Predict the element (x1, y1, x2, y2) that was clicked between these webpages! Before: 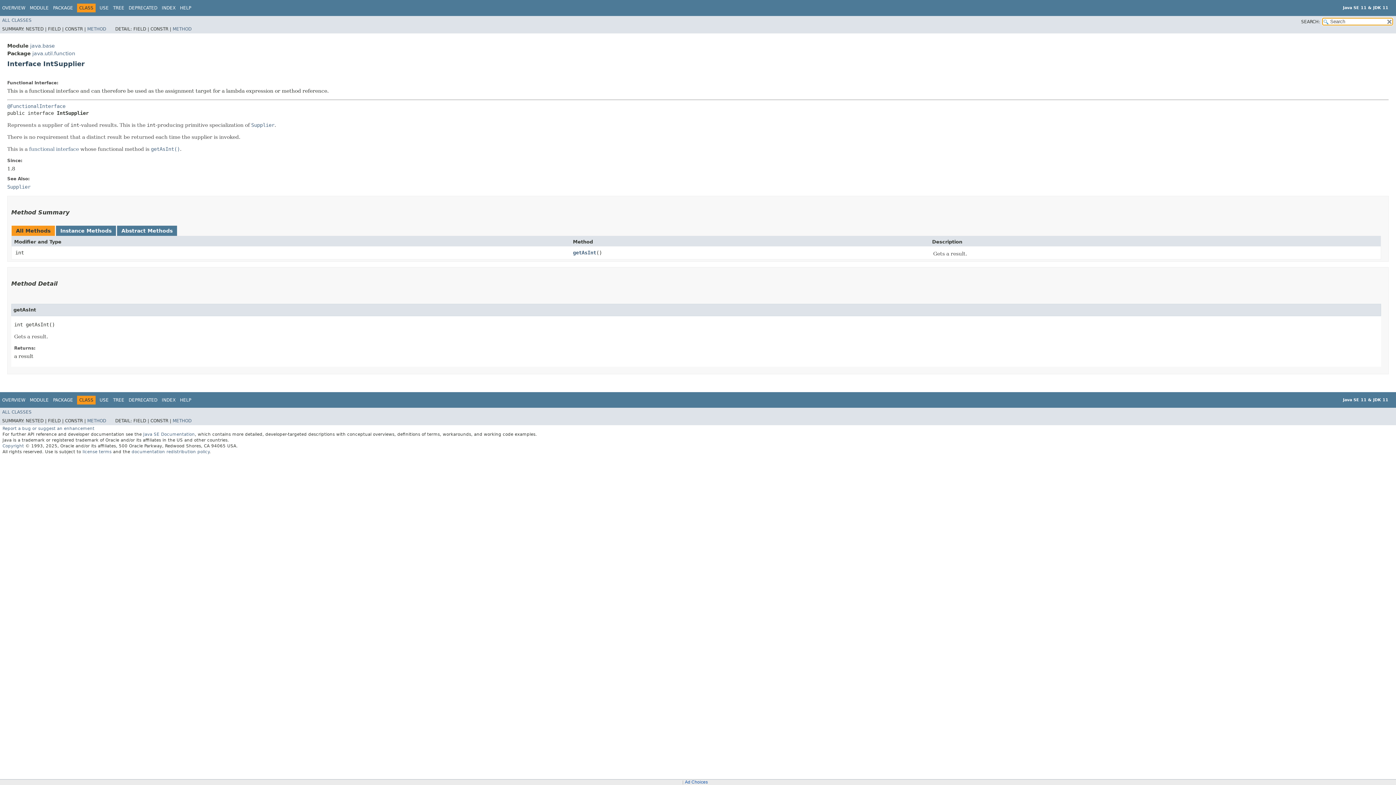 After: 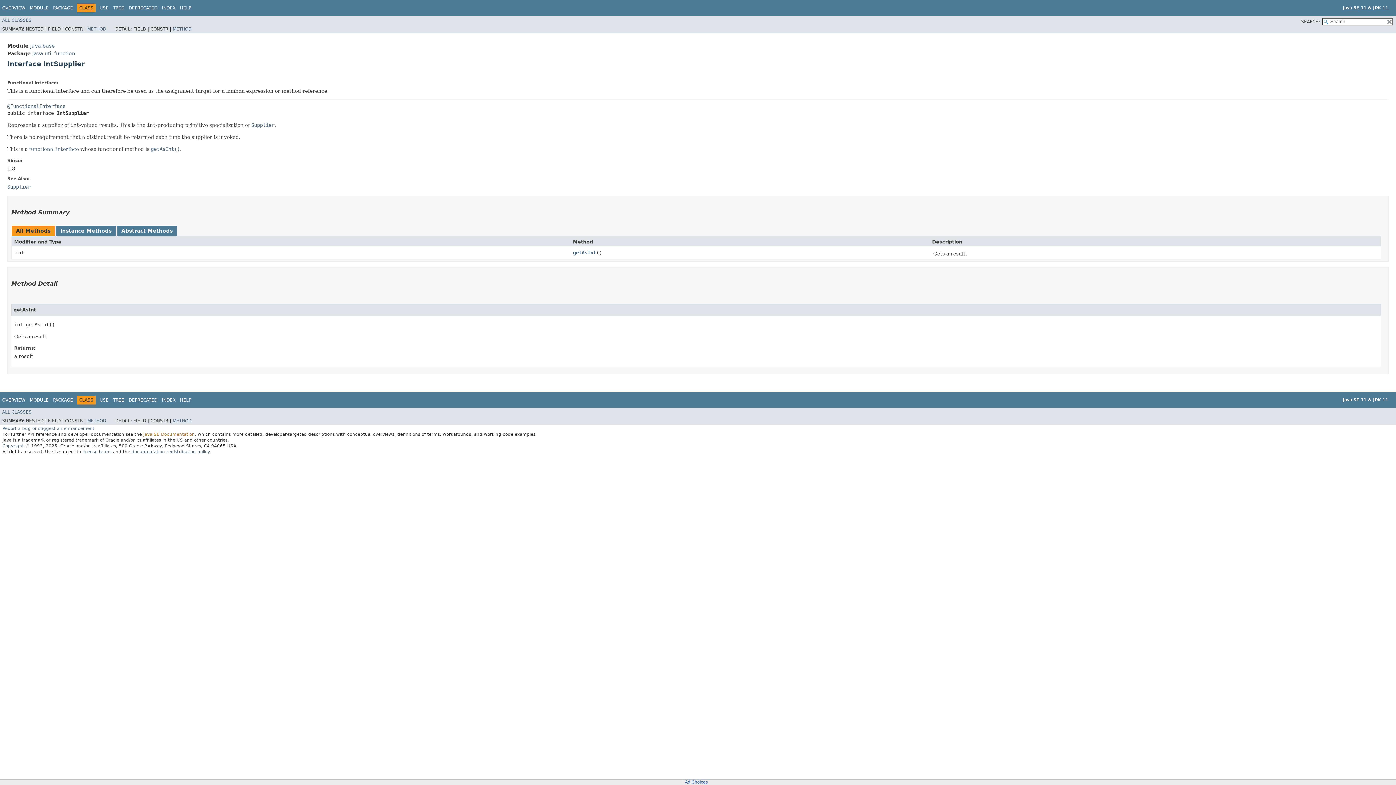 Action: bbox: (143, 432, 194, 437) label: Java SE Documentation